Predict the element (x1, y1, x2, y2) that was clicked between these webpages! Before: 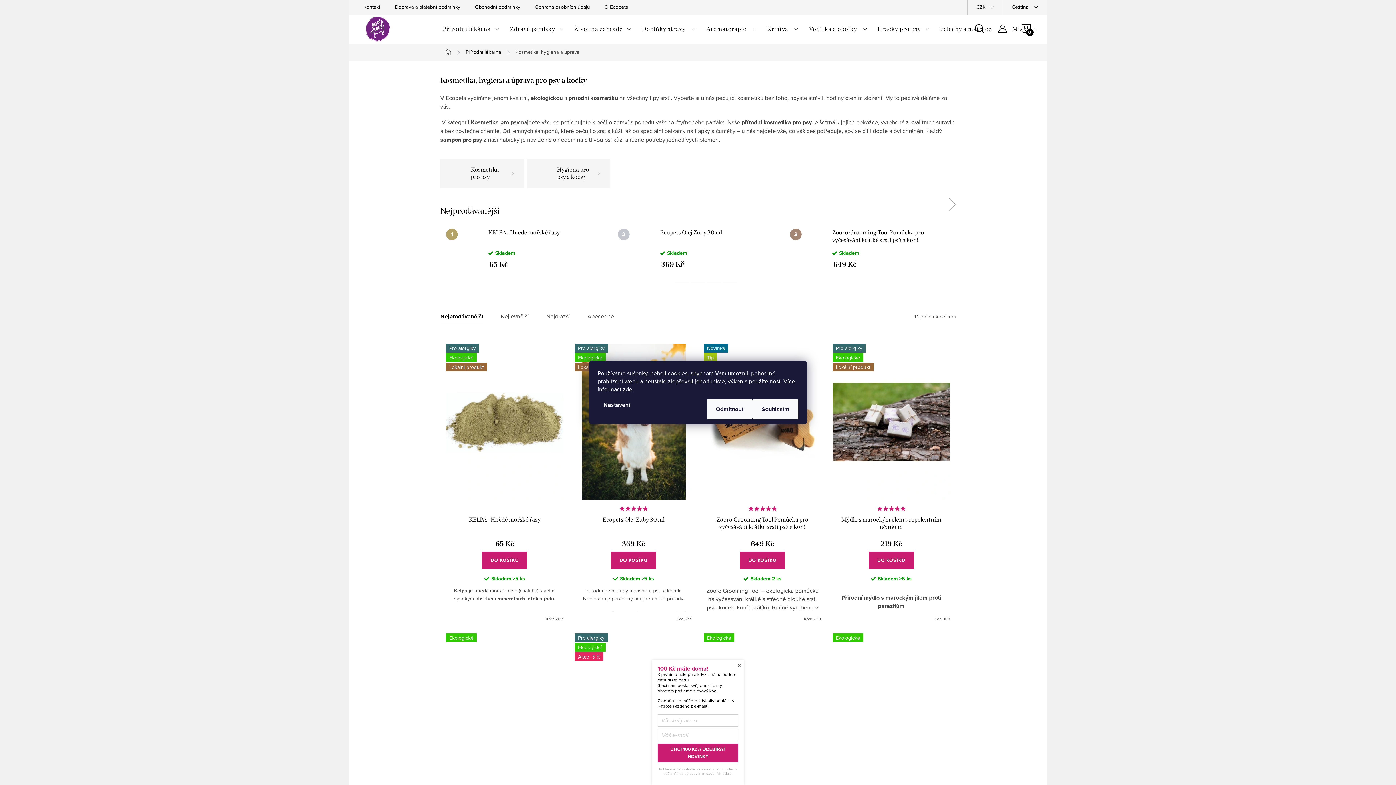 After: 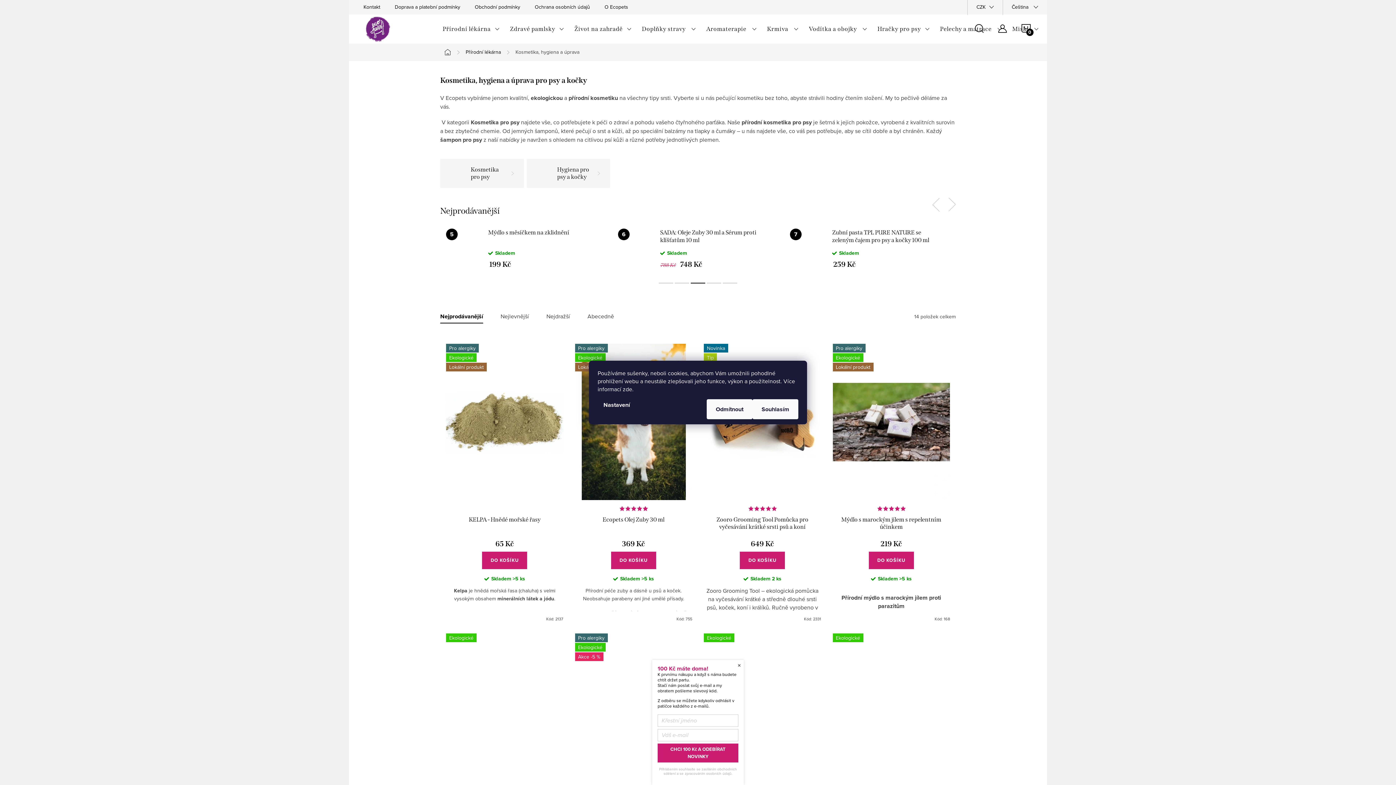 Action: bbox: (690, 282, 705, 283) label: 3 of 4